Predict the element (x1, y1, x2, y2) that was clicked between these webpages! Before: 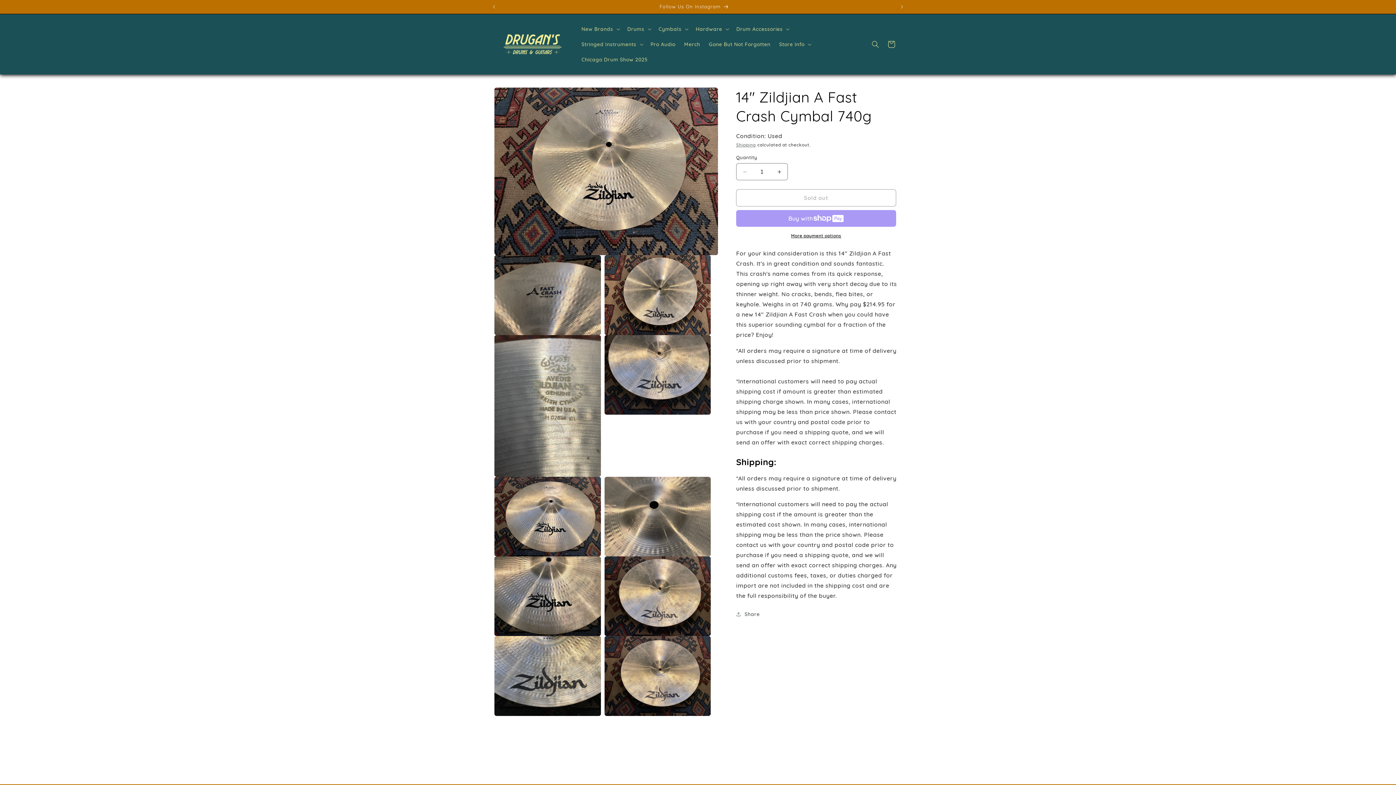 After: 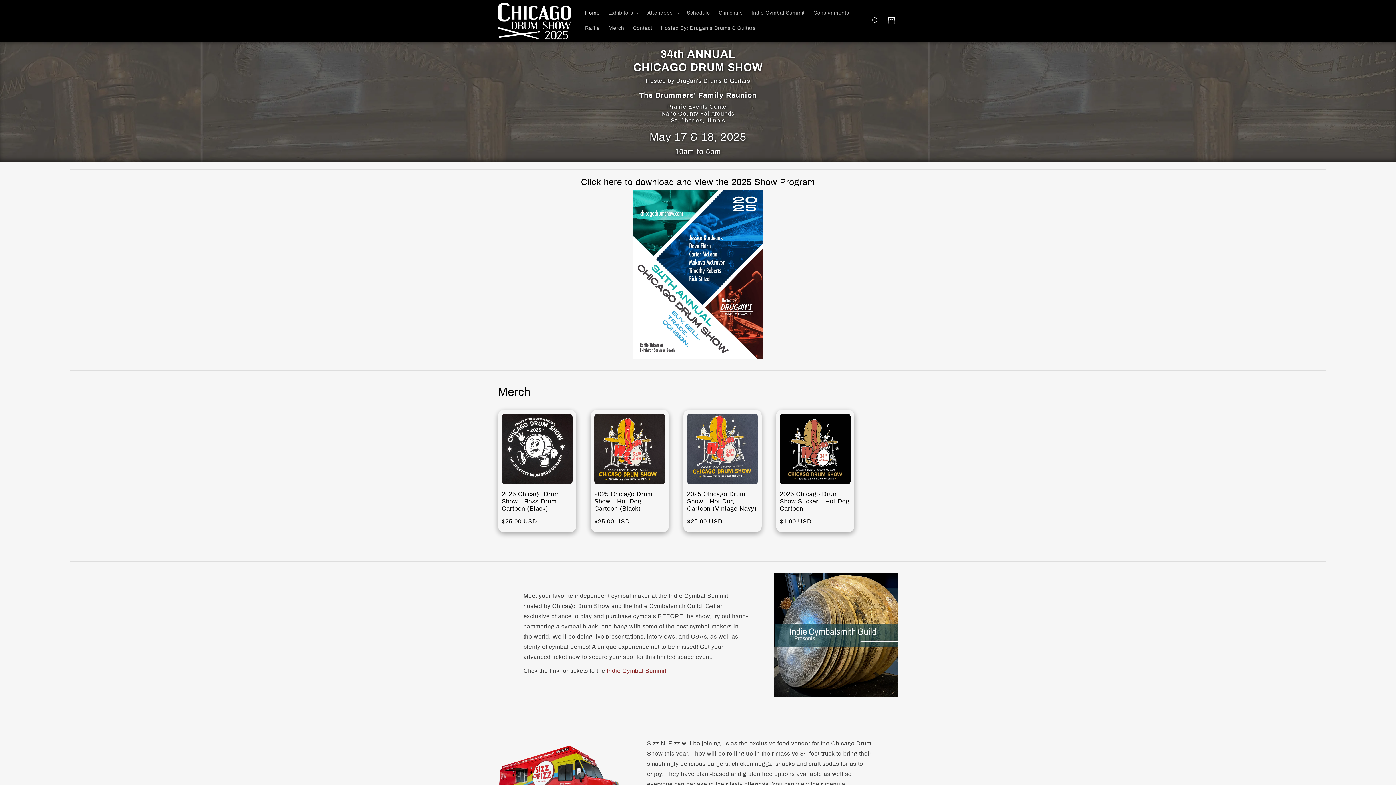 Action: label: Chicago Drum Show 2025 bbox: (577, 52, 652, 67)